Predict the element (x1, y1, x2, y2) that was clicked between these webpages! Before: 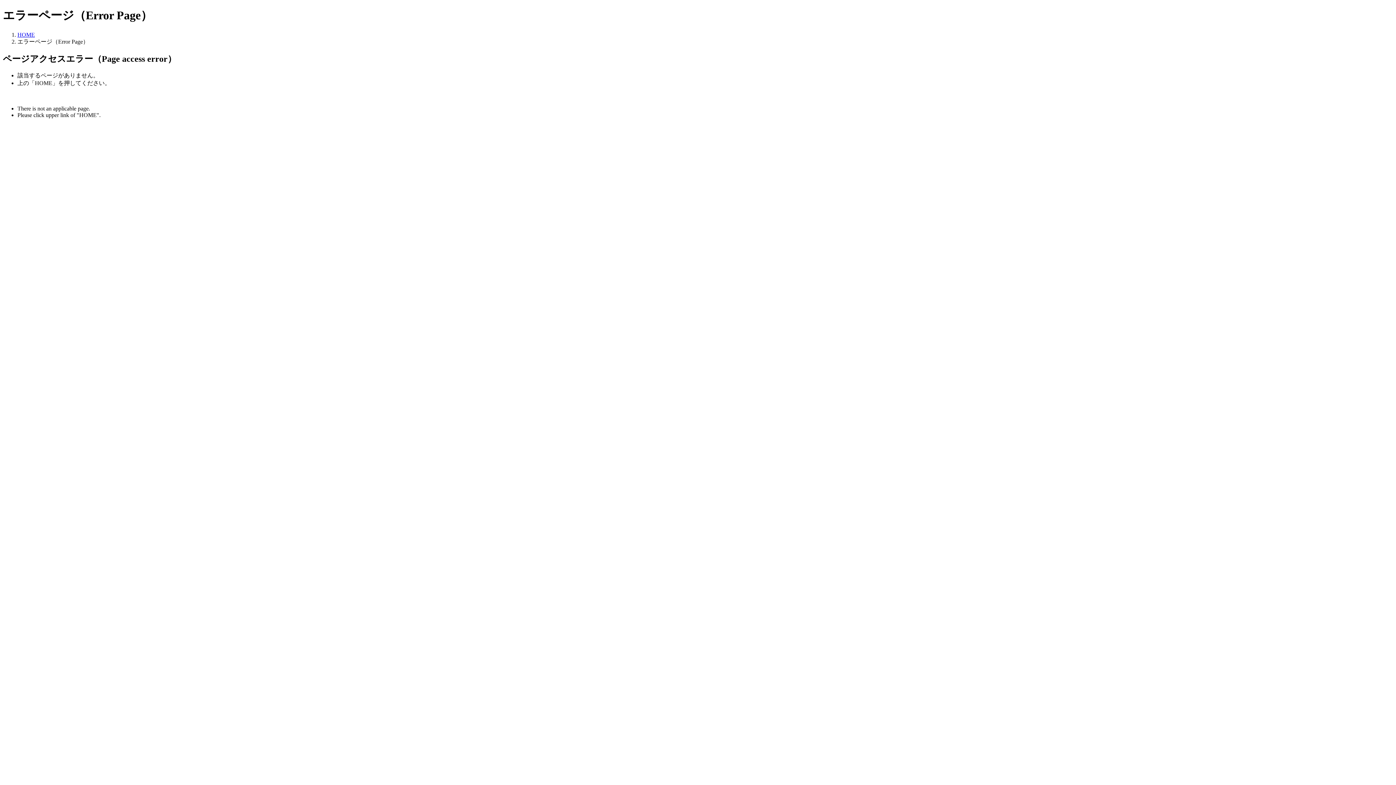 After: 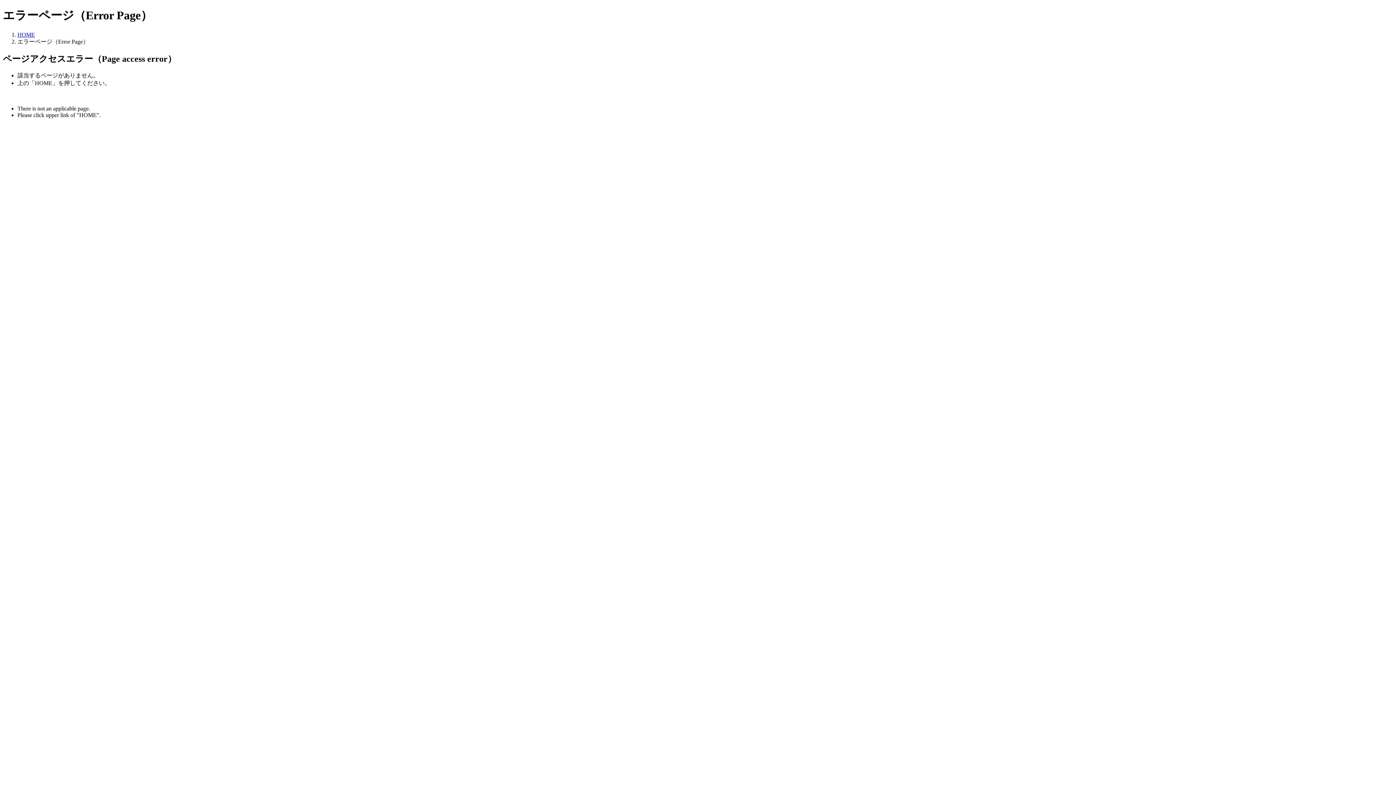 Action: bbox: (17, 31, 34, 37) label: HOME